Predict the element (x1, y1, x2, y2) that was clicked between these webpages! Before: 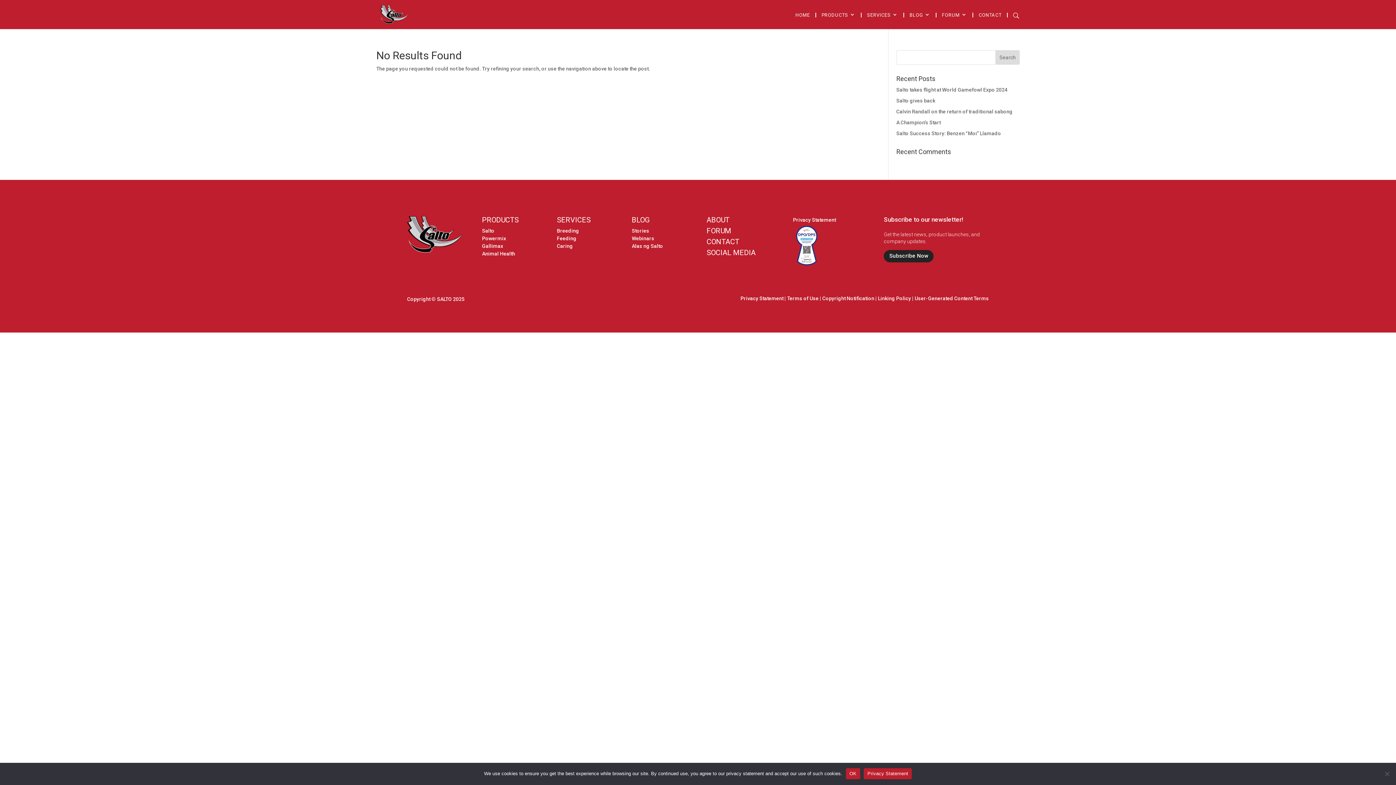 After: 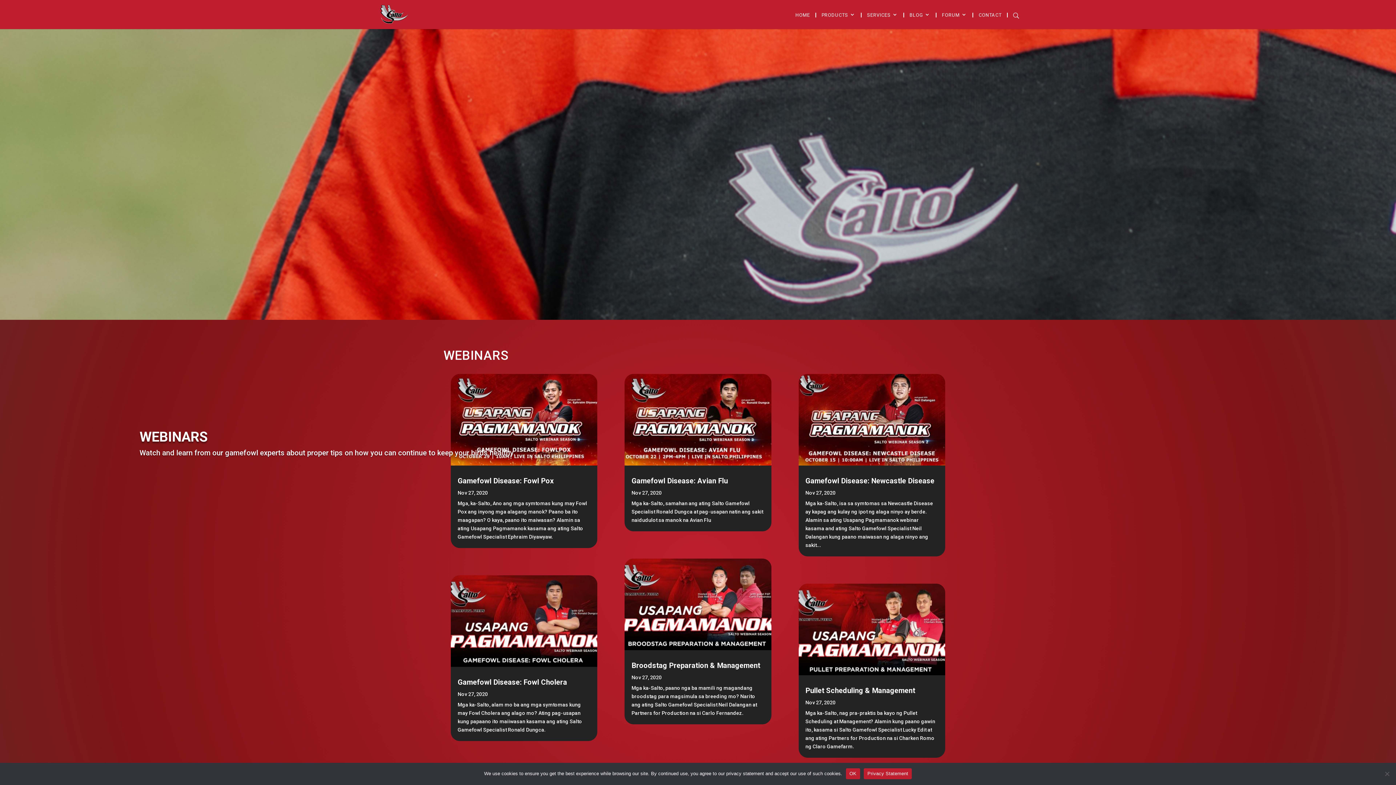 Action: bbox: (631, 235, 654, 241) label: Webinars